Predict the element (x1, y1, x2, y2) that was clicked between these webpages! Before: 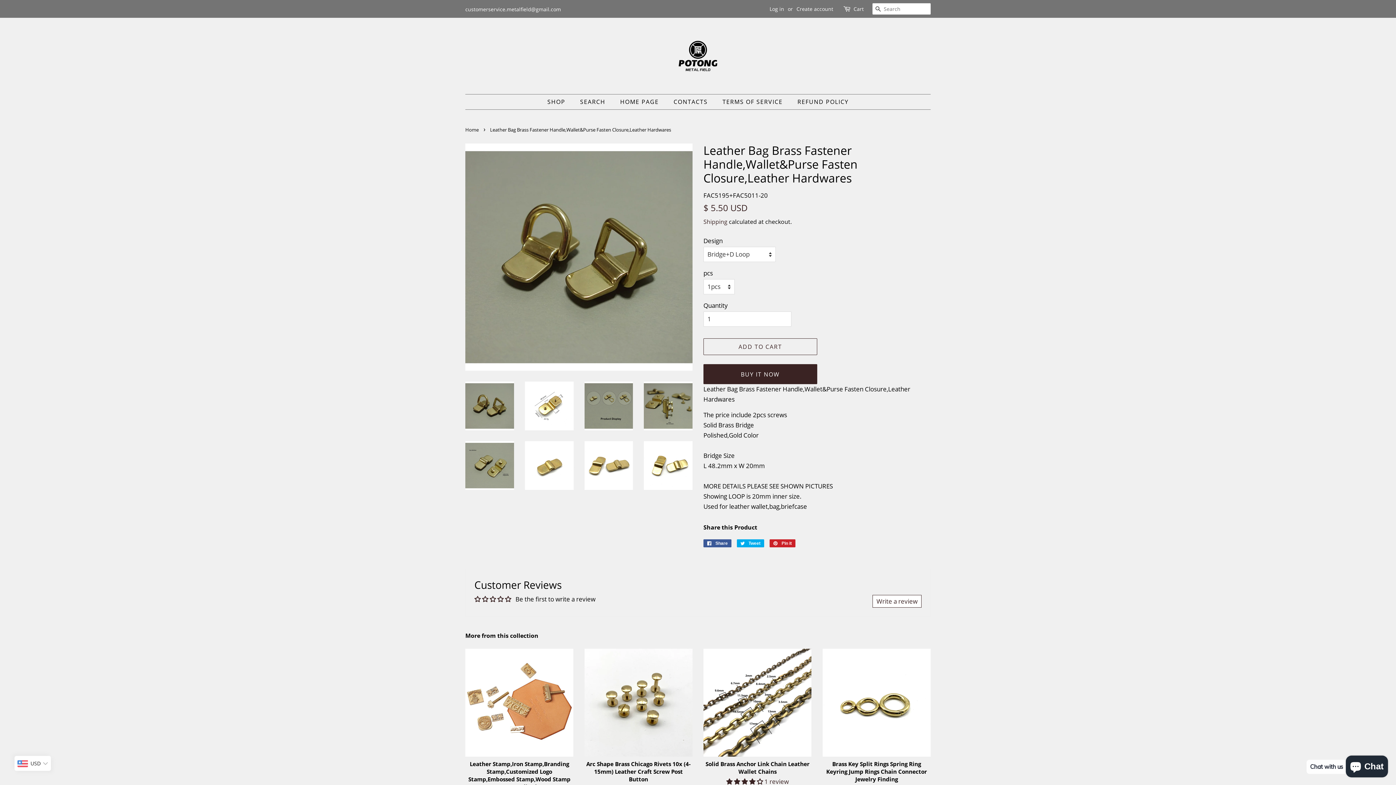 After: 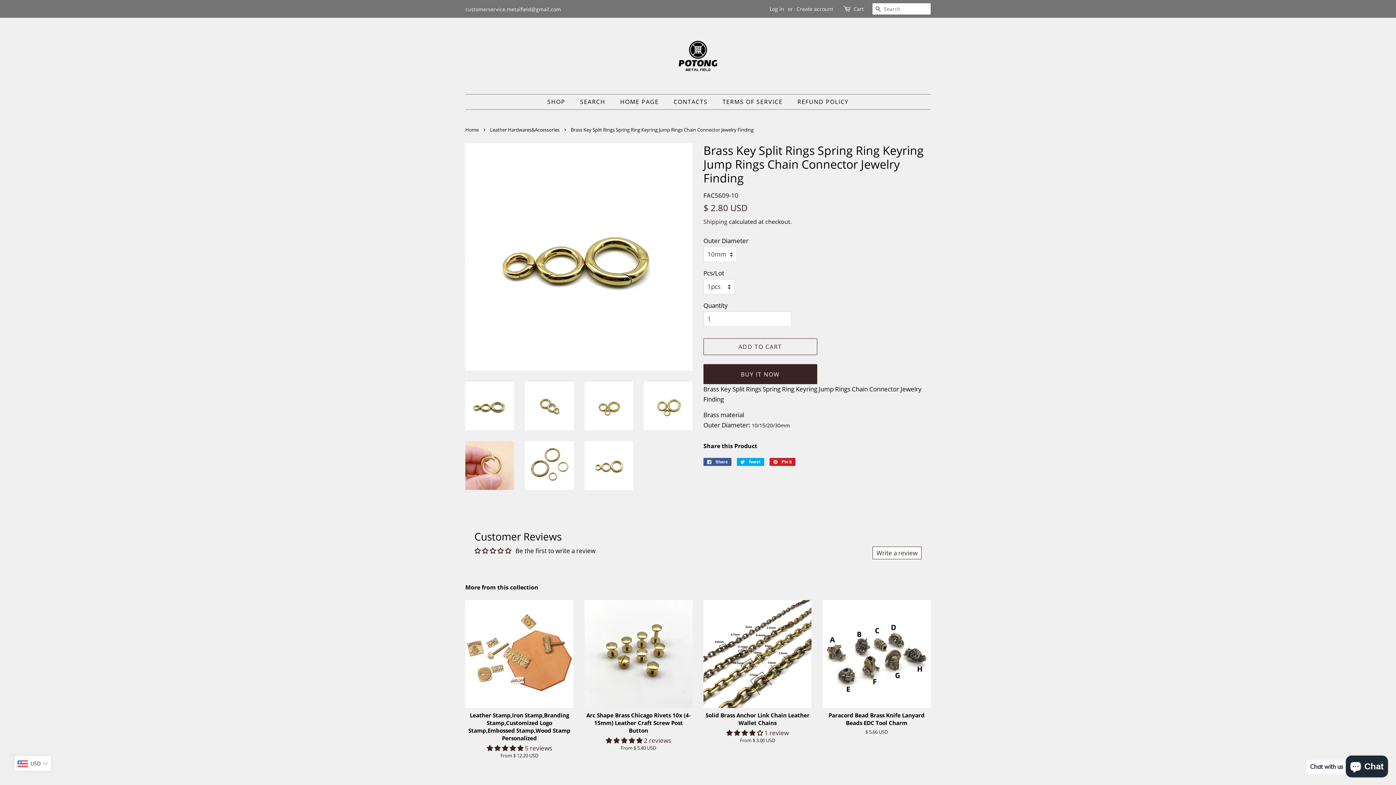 Action: label: Brass Key Split Rings Spring Ring Keyring Jump Rings Chain Connector Jewelry Finding

From $ 2.80 USD bbox: (822, 648, 930, 804)